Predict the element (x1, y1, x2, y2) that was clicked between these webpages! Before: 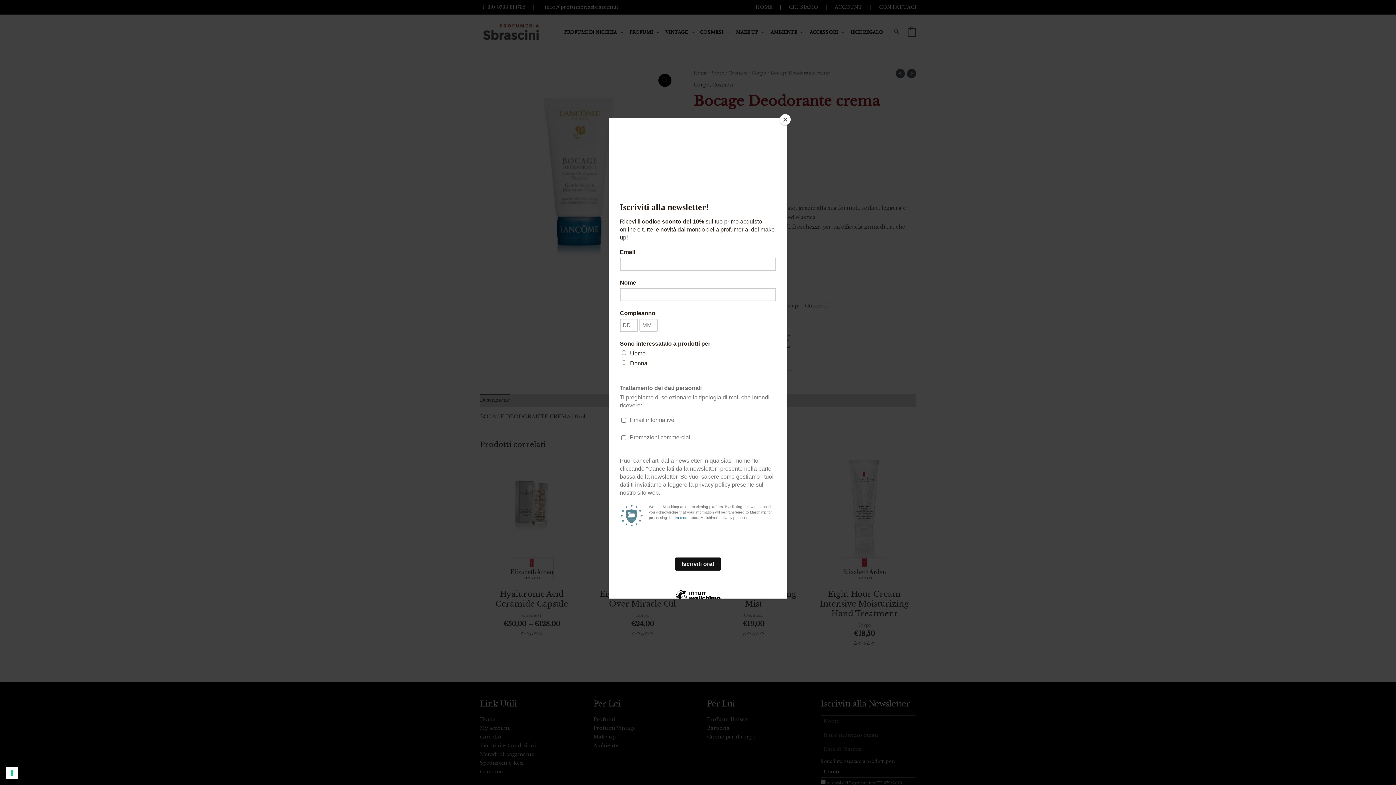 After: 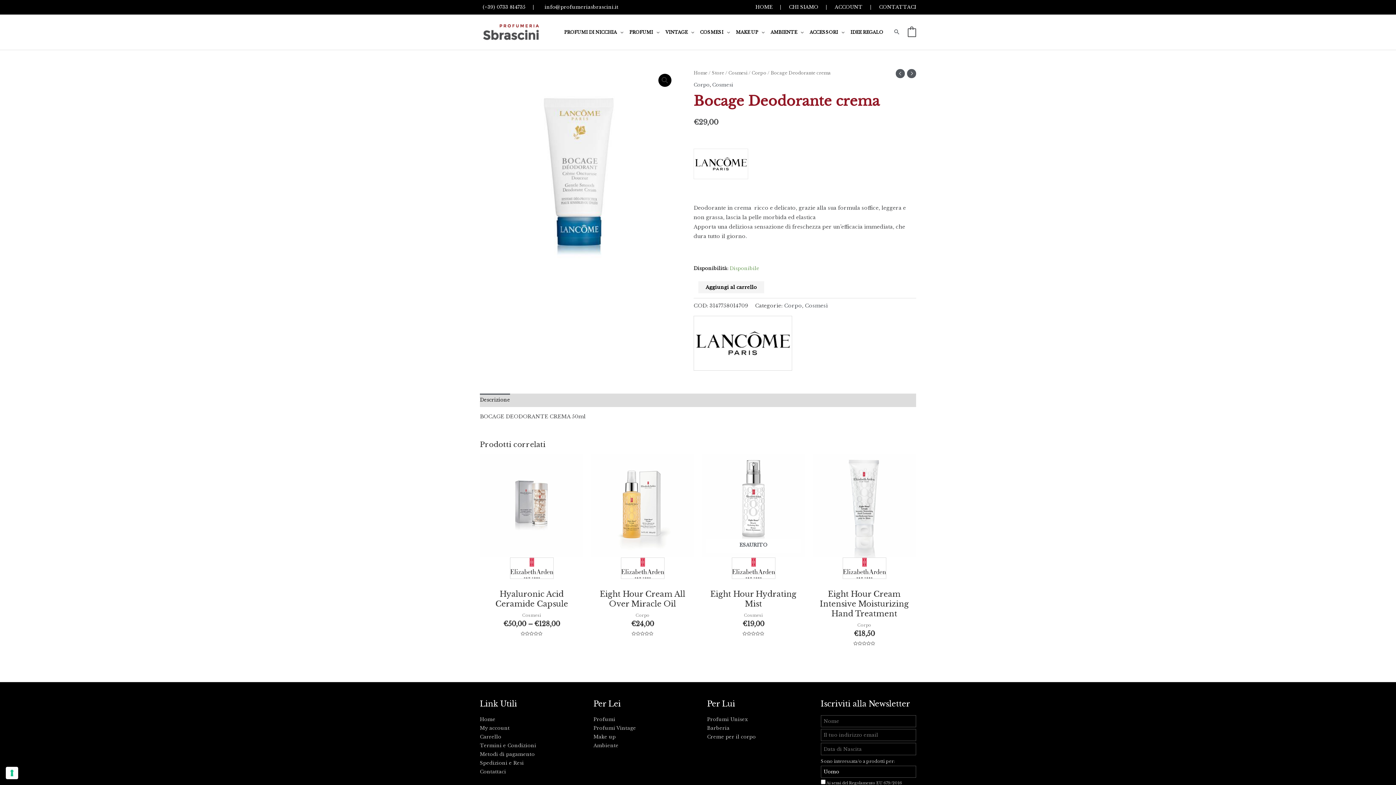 Action: label: Close bbox: (780, 114, 790, 125)